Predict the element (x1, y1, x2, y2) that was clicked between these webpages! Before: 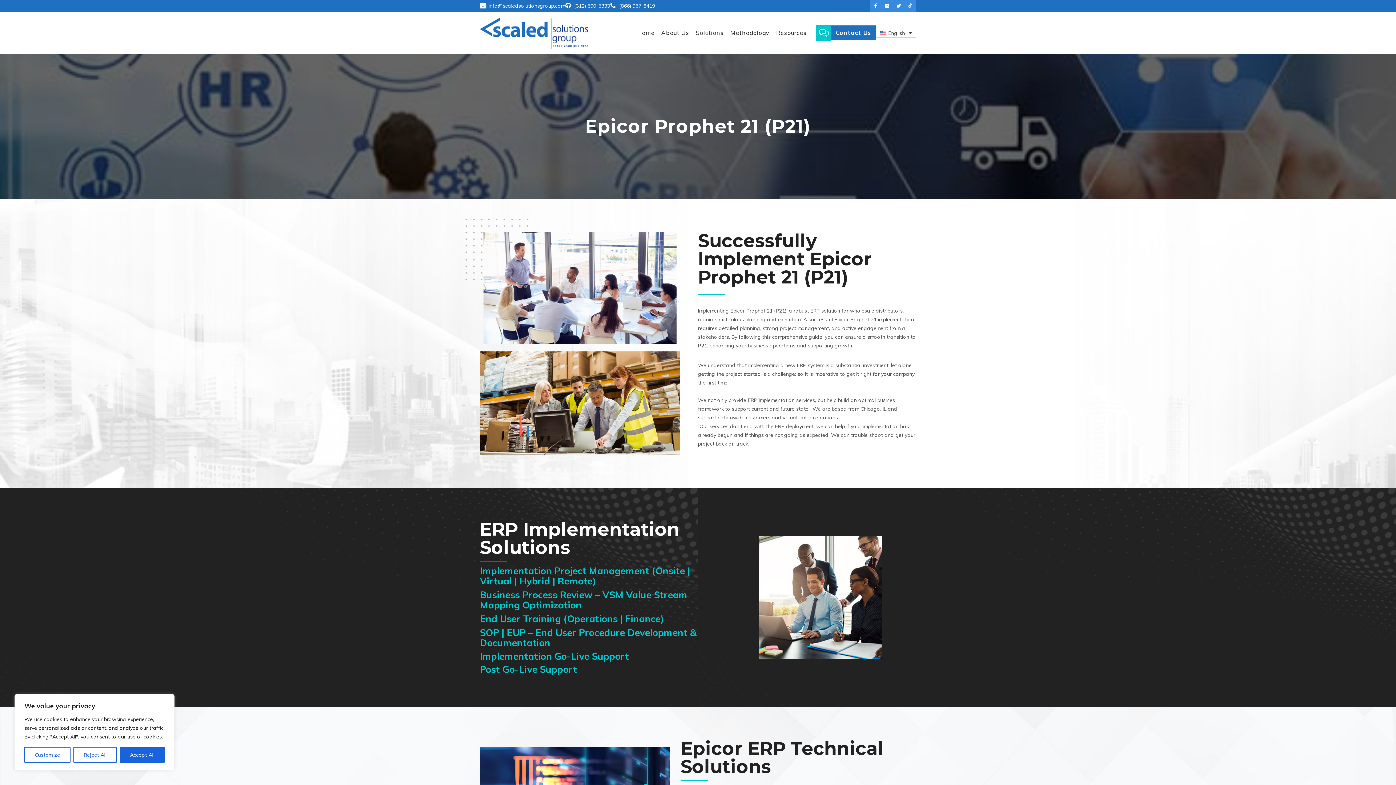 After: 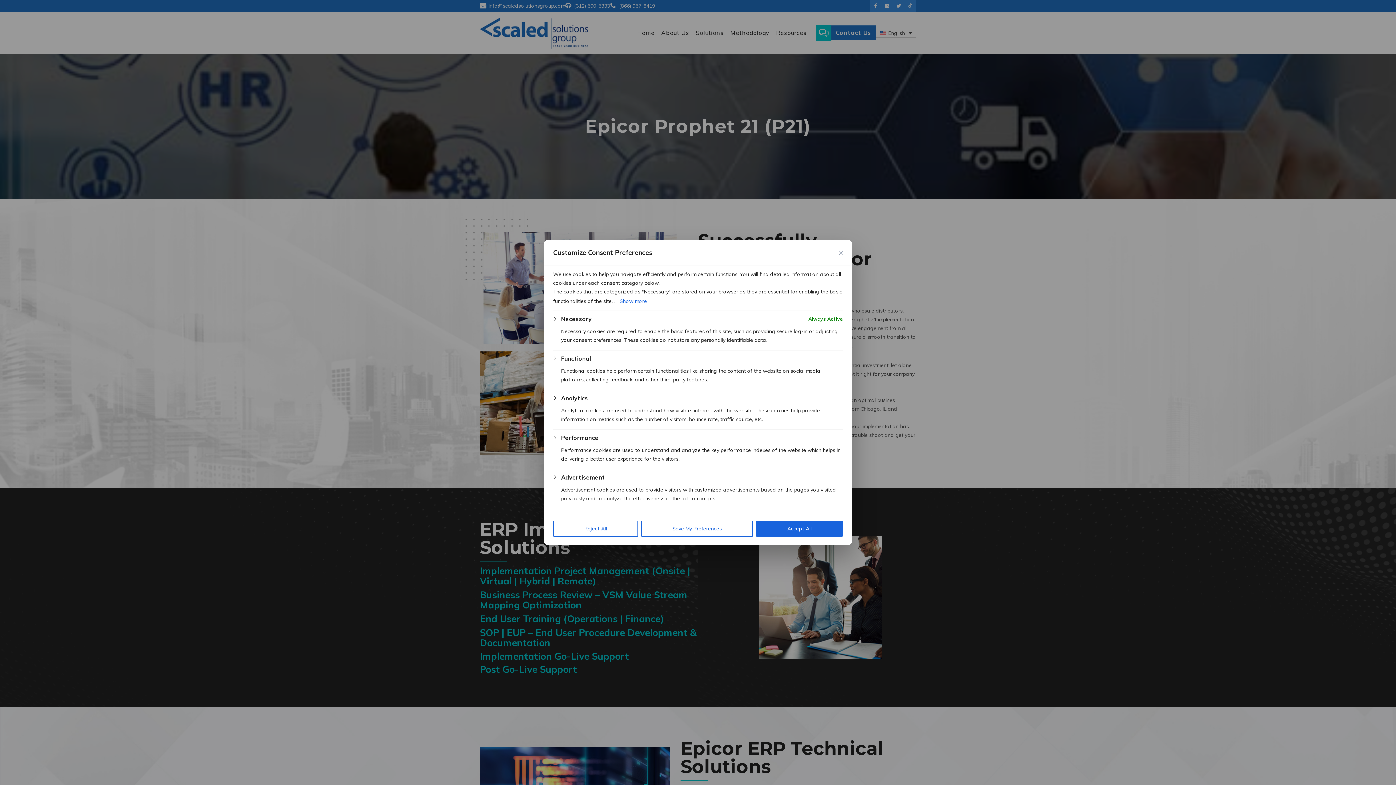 Action: bbox: (24, 747, 70, 763) label: Customize